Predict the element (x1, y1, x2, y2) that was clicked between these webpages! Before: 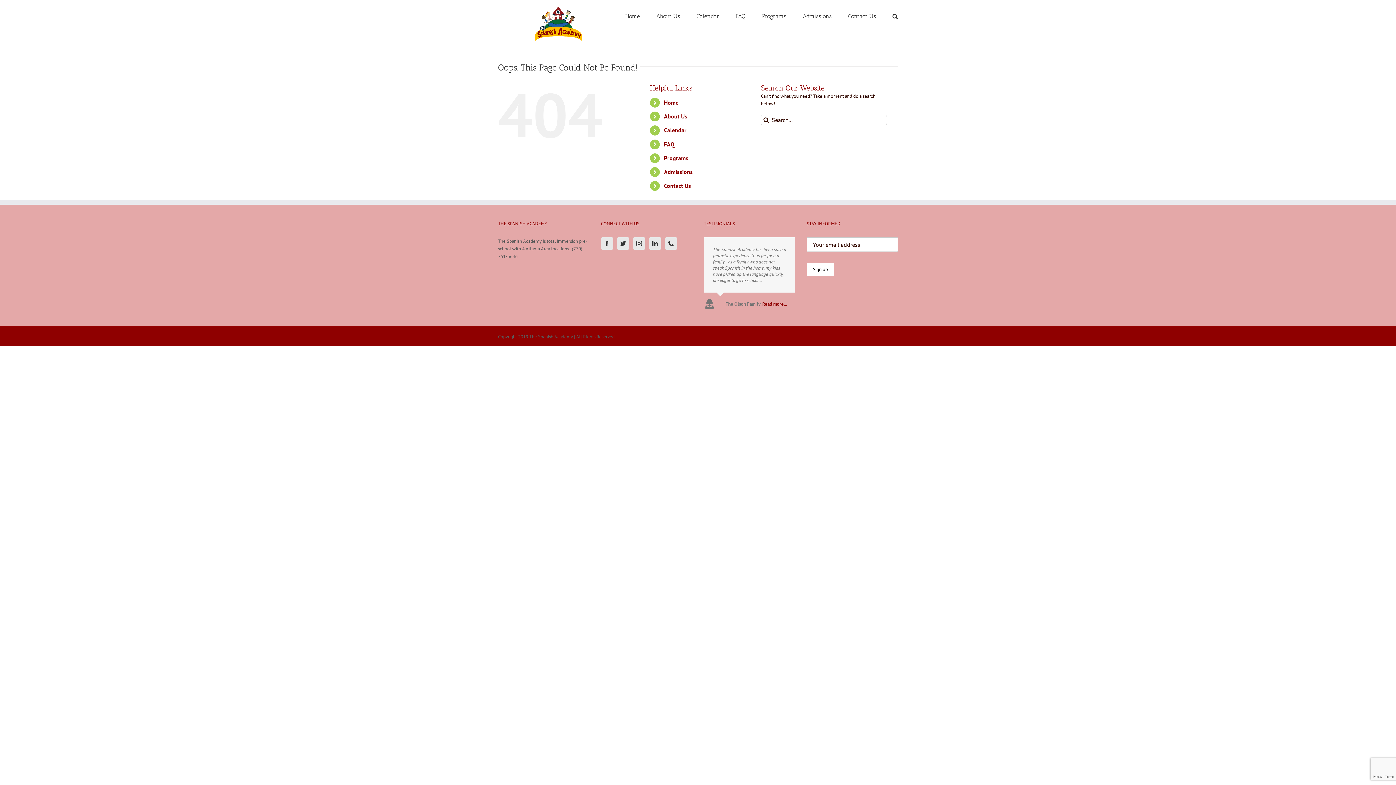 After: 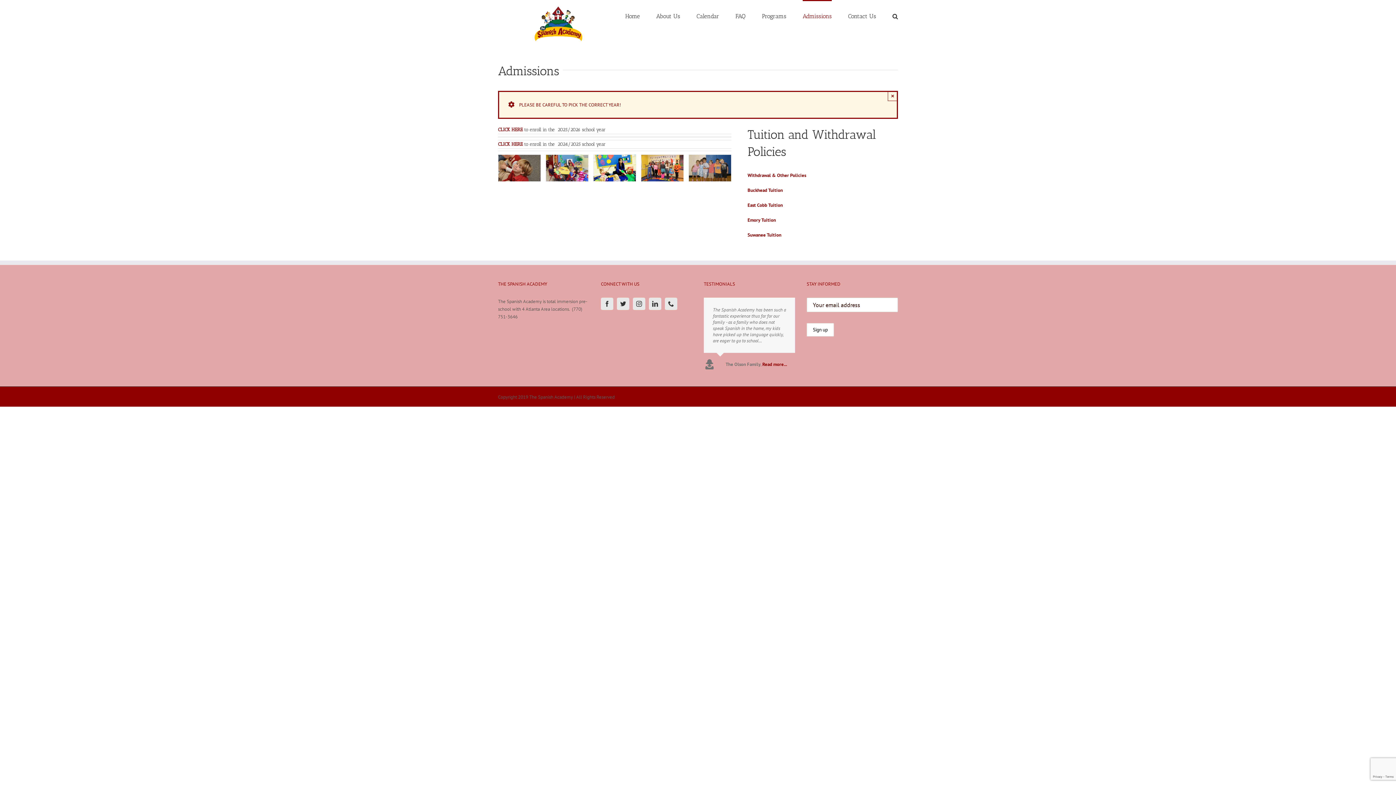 Action: label: Admissions bbox: (802, 0, 832, 31)